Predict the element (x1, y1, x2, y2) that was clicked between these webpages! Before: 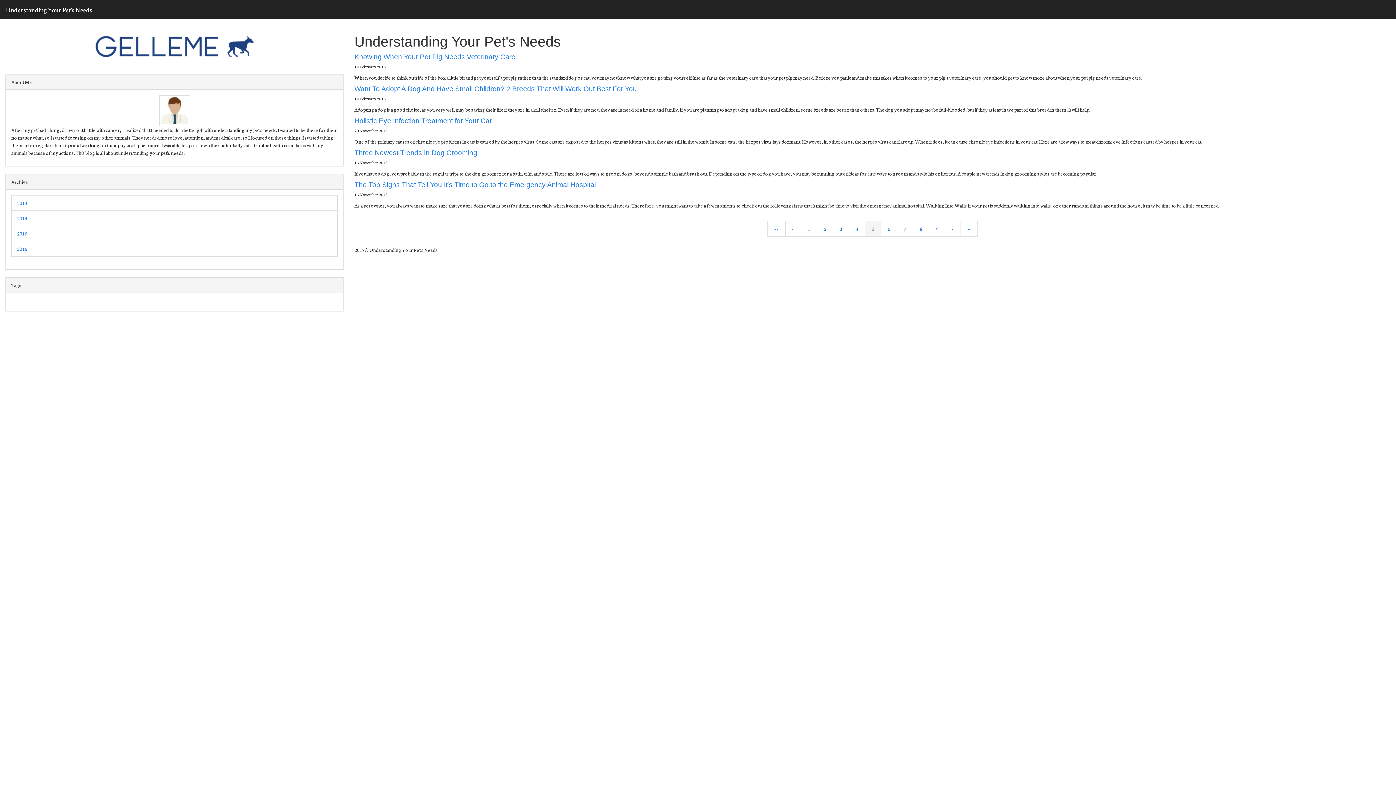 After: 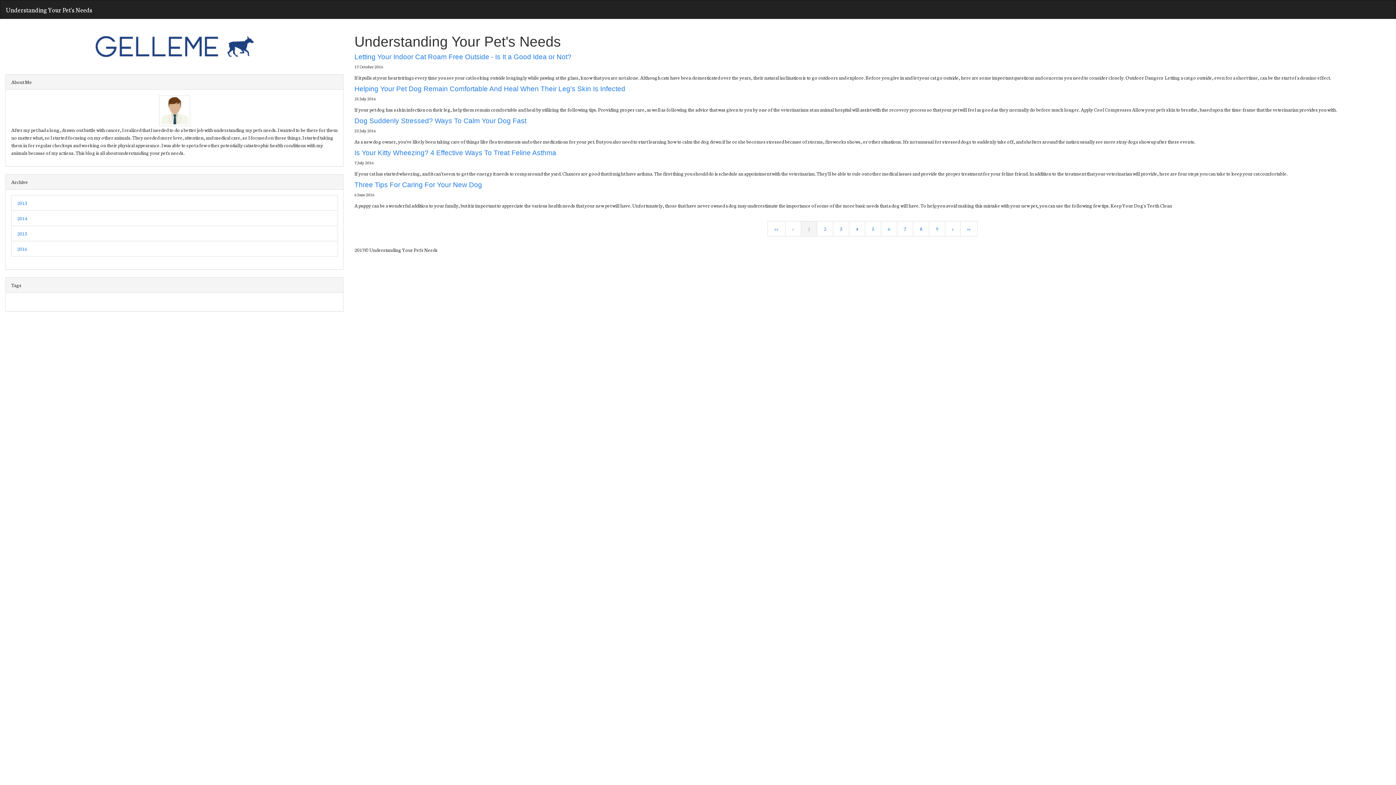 Action: label: First bbox: (767, 220, 785, 236)